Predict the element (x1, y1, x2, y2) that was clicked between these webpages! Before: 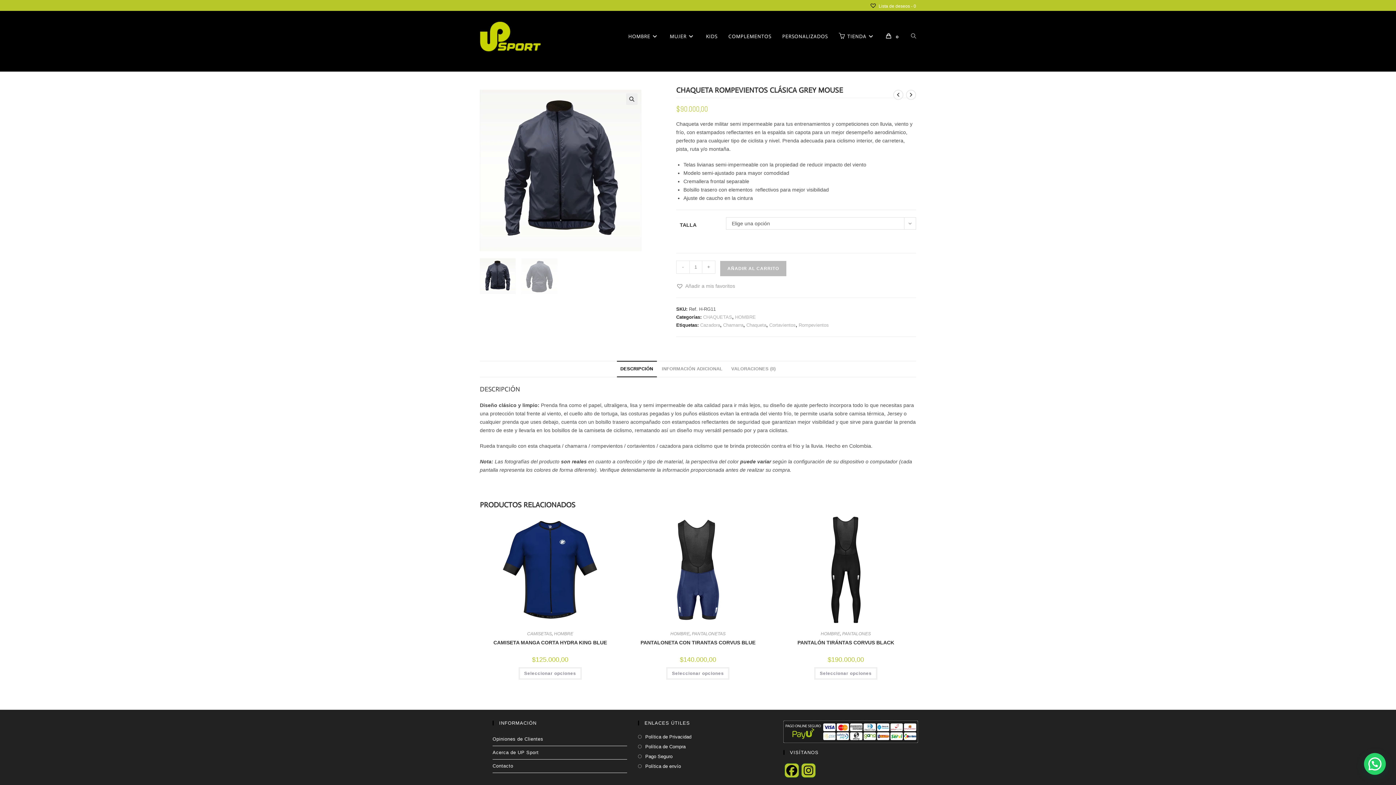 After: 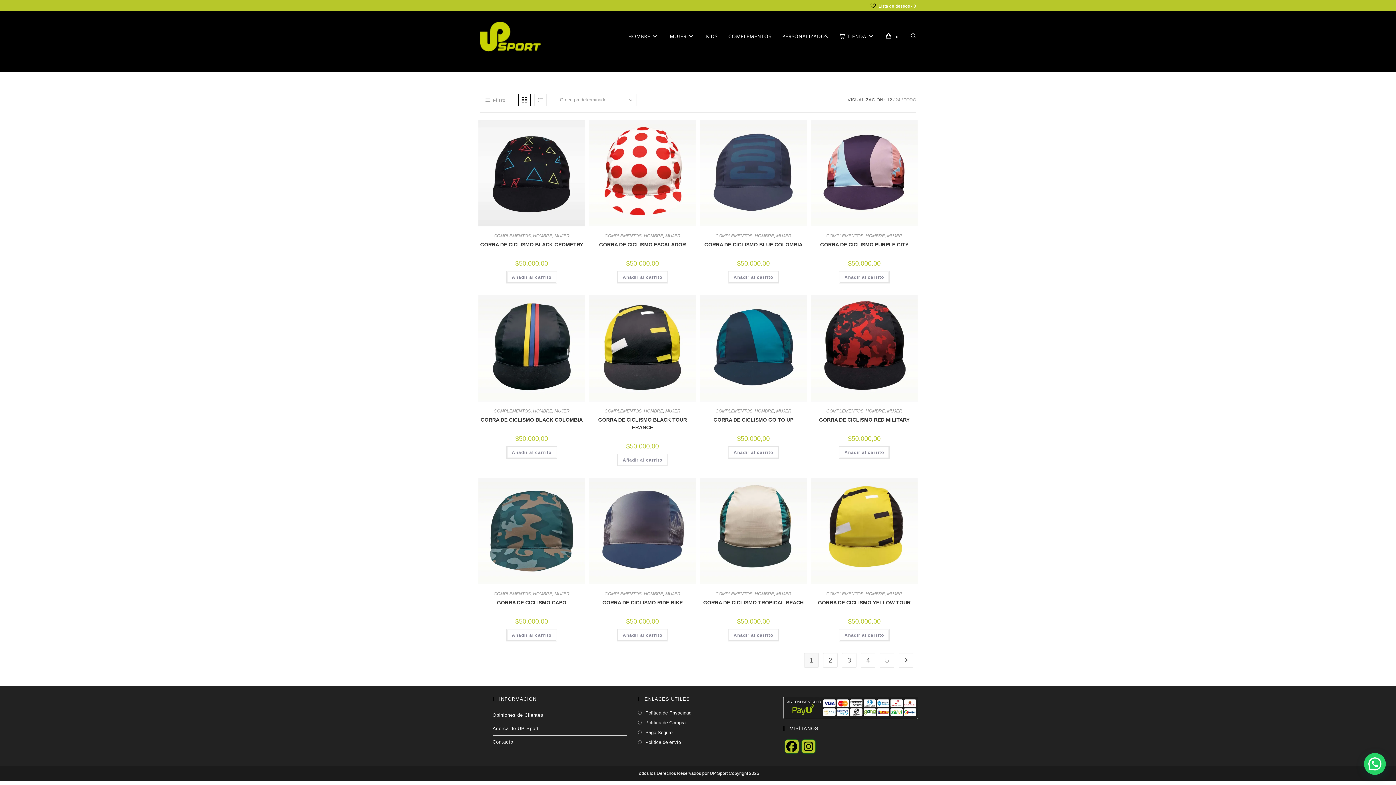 Action: label: HOMBRE bbox: (820, 631, 840, 636)